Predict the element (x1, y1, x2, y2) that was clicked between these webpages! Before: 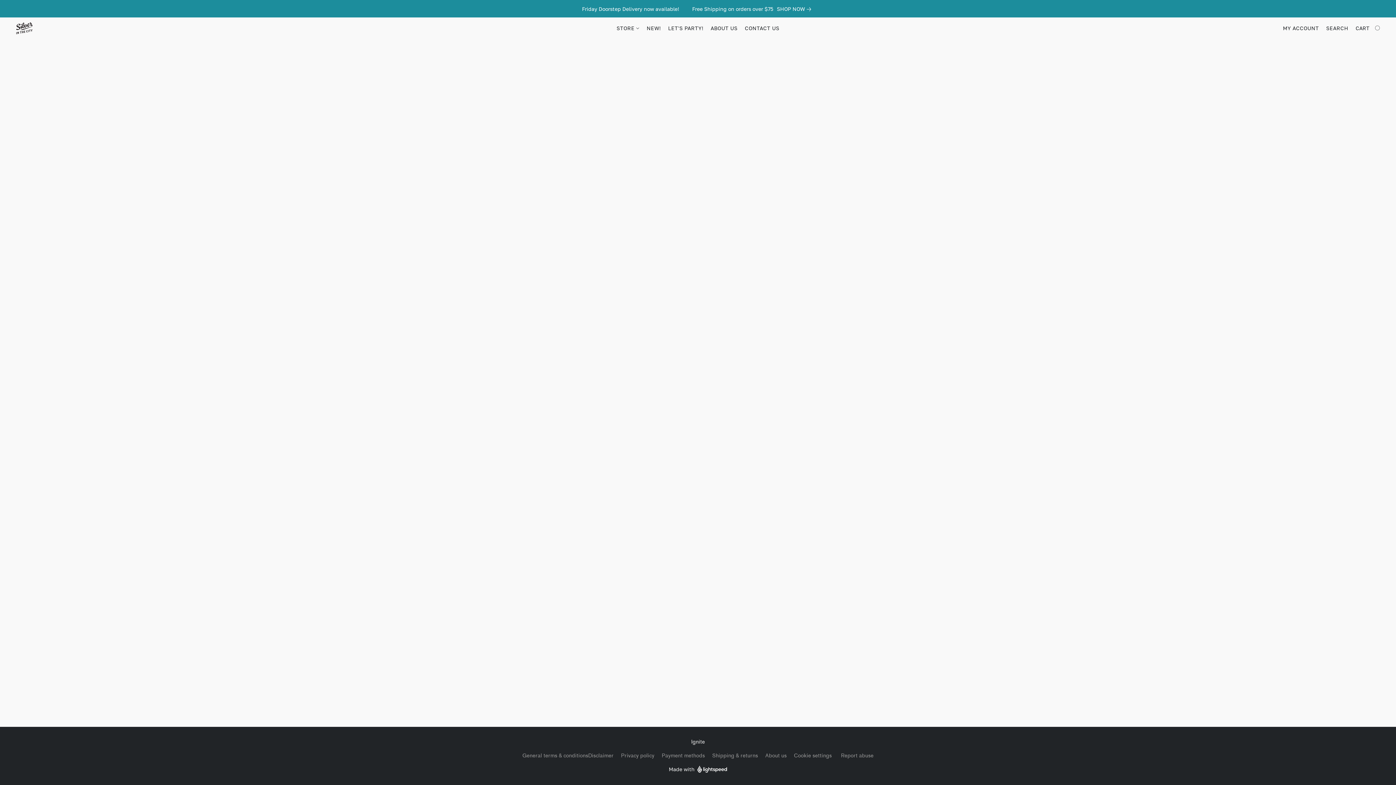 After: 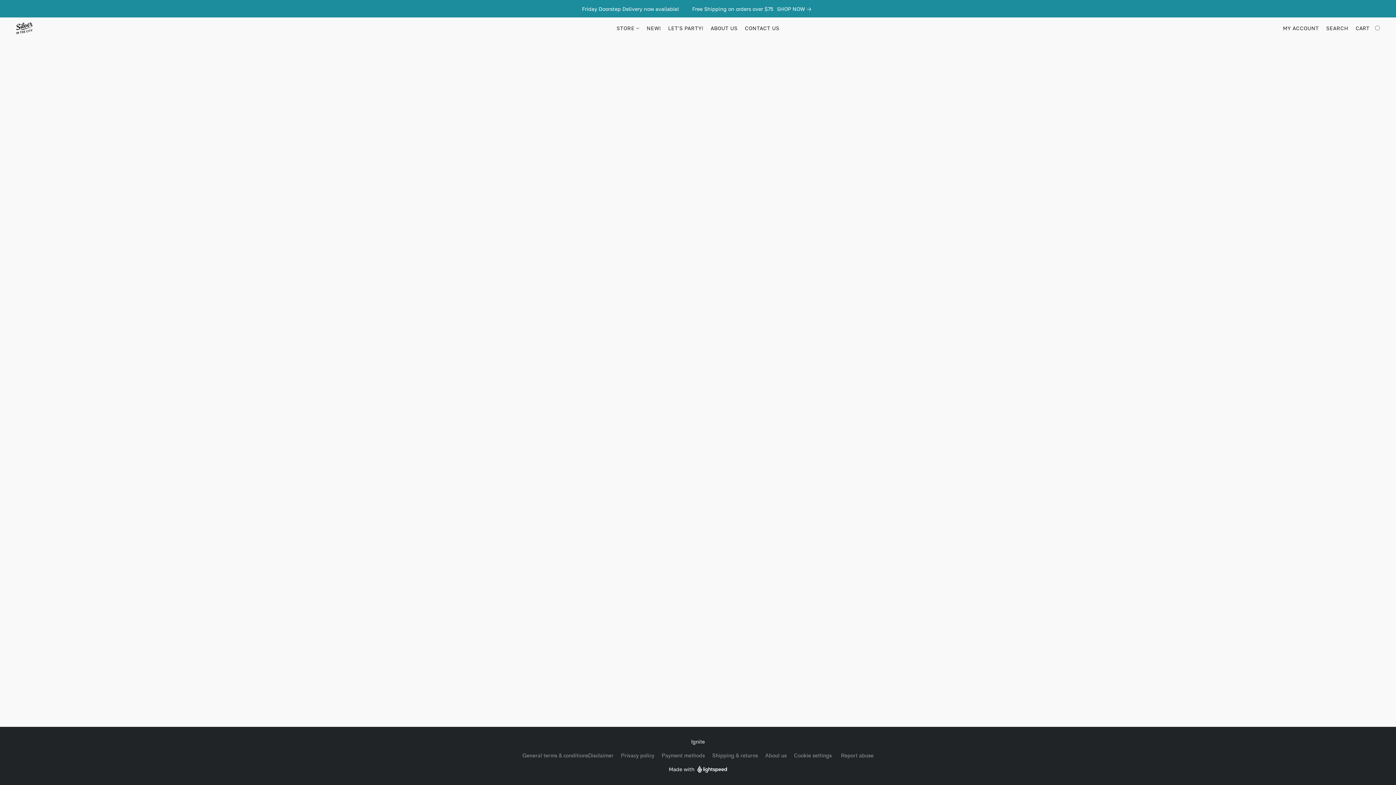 Action: bbox: (707, 21, 741, 35) label: ABOUT US